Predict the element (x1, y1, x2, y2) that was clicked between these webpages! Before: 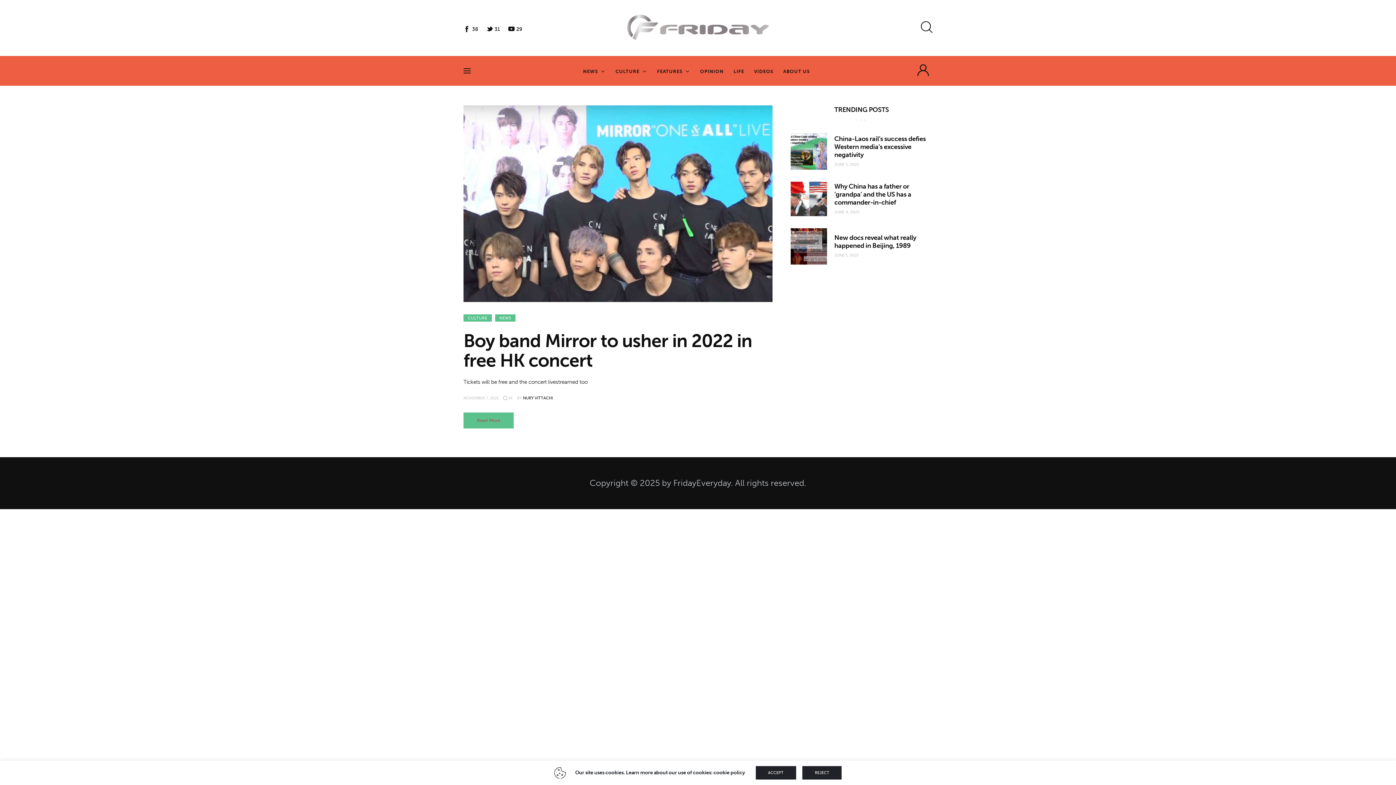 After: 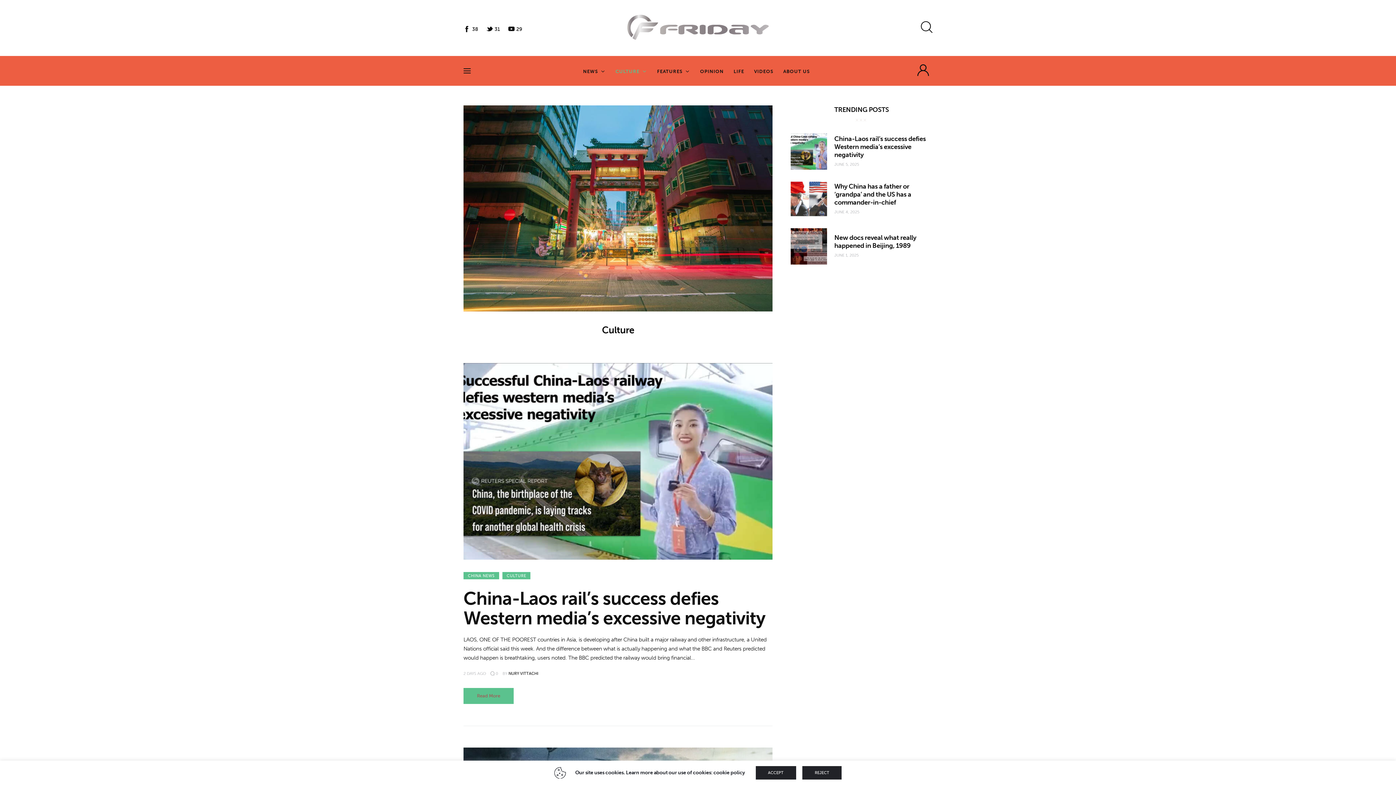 Action: bbox: (463, 314, 491, 321) label: CULTURE